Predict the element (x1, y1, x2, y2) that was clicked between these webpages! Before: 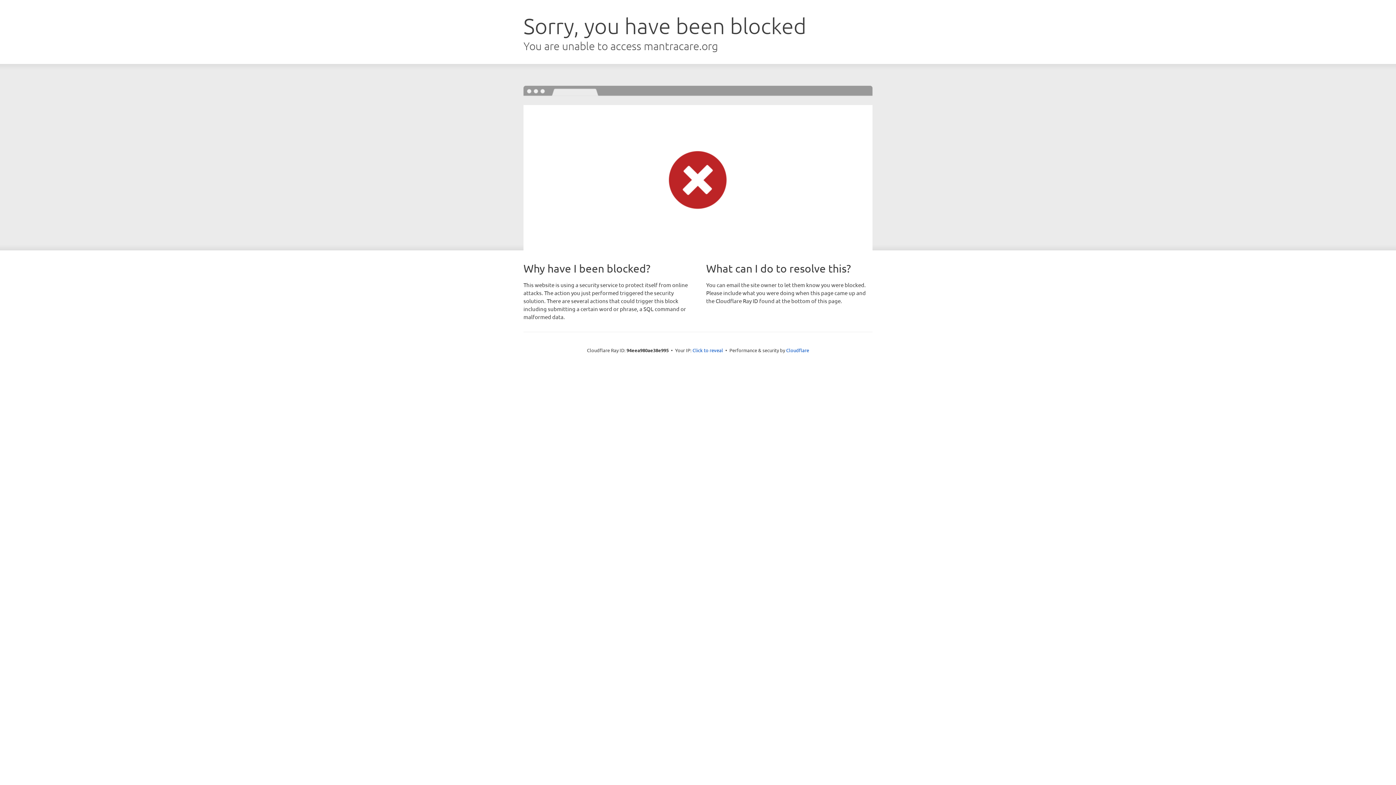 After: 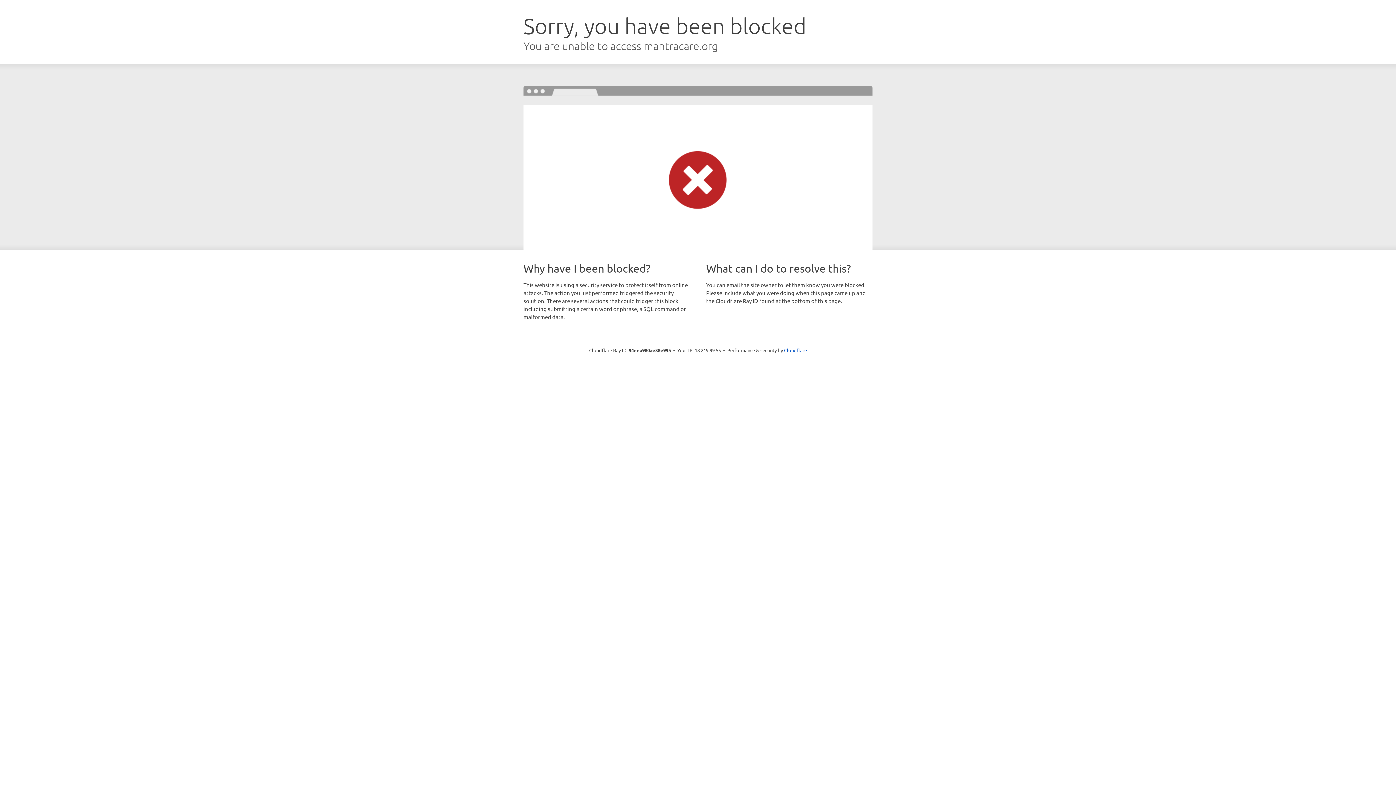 Action: label: Click to reveal bbox: (692, 346, 723, 353)